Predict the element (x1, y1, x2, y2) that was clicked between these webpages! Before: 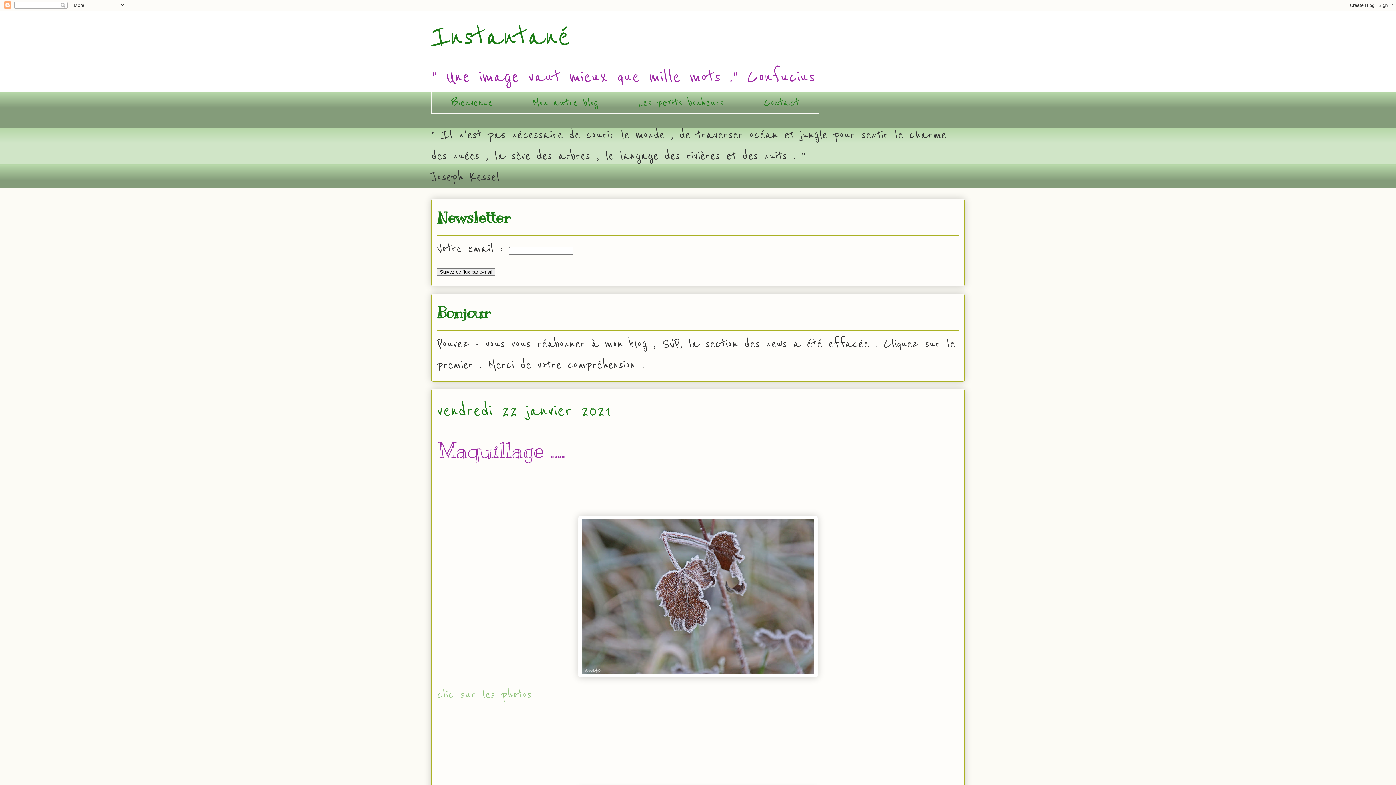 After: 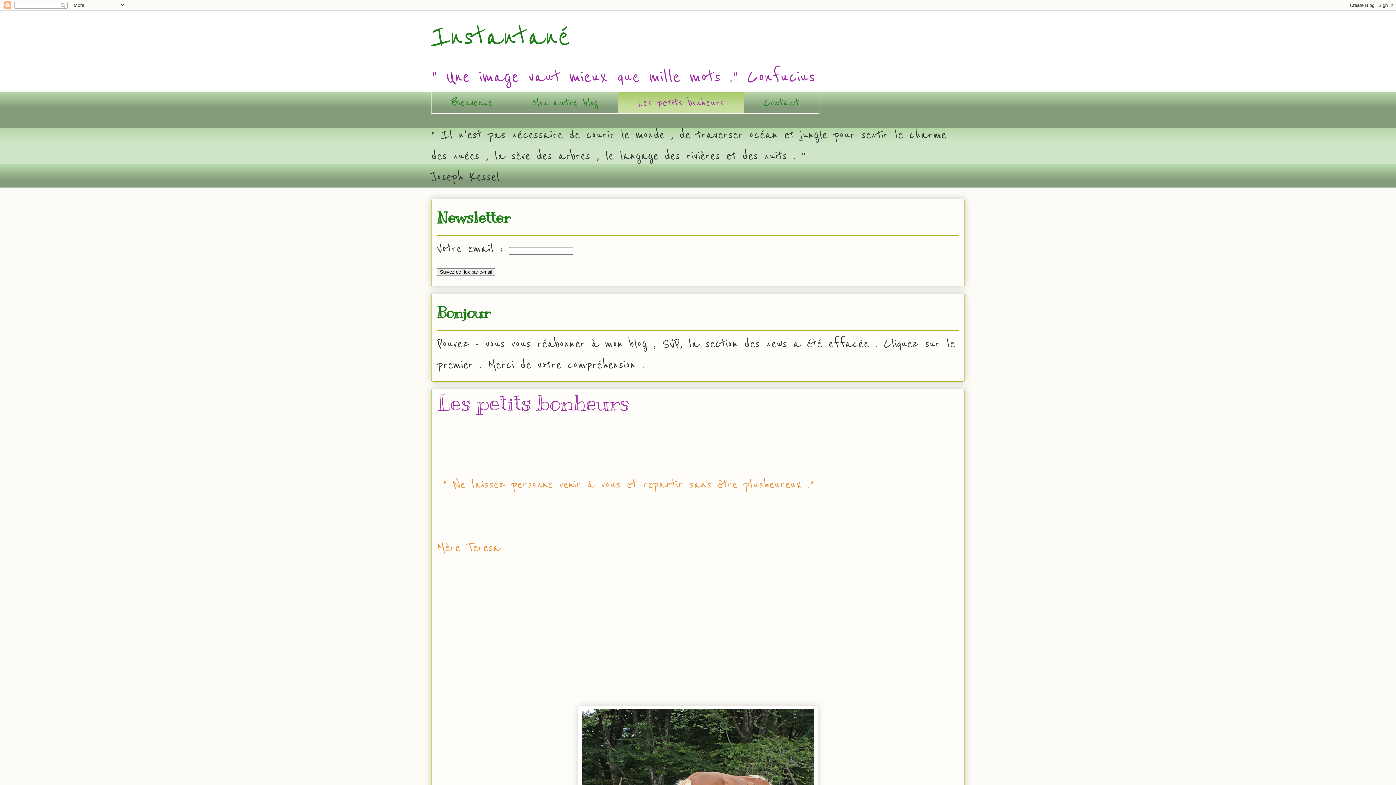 Action: label: Les petits bonheurs bbox: (618, 91, 744, 113)